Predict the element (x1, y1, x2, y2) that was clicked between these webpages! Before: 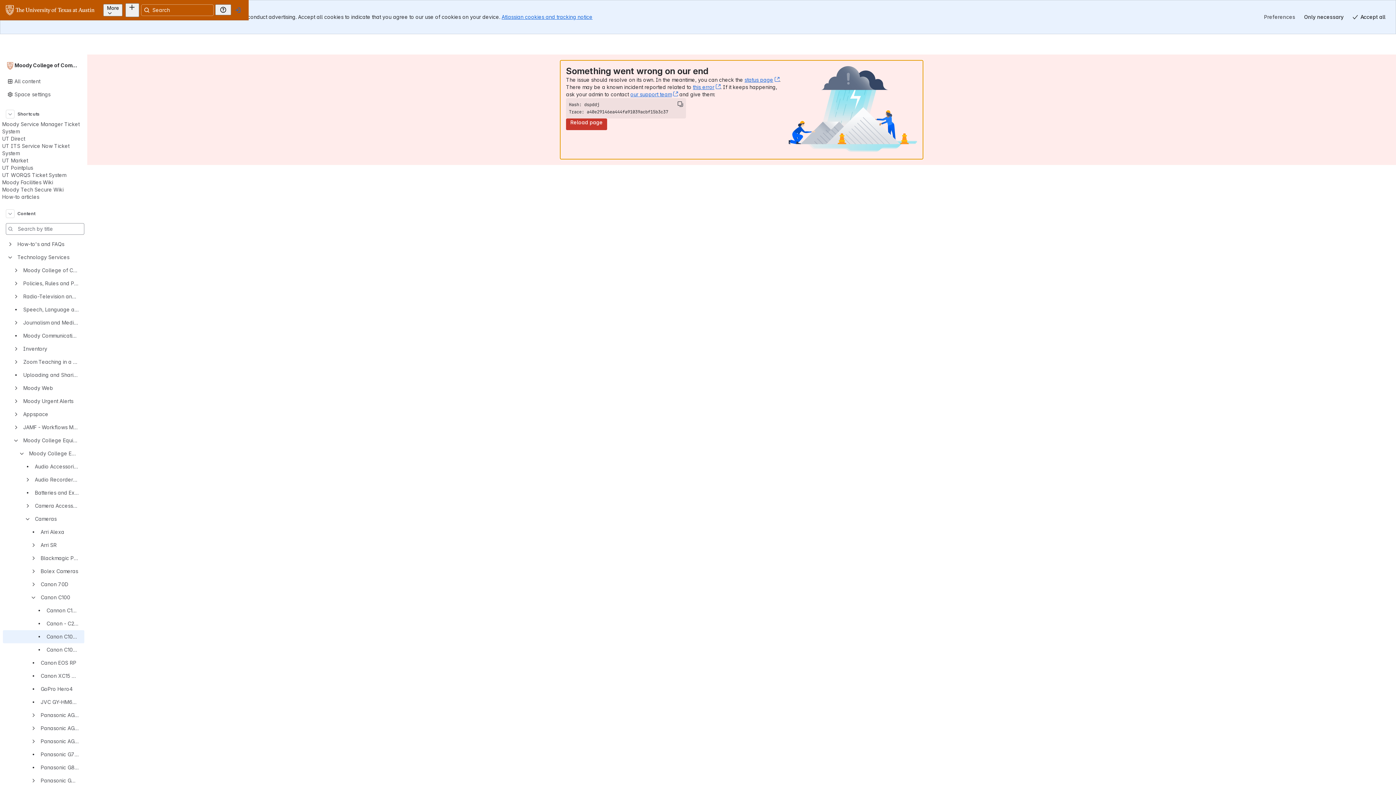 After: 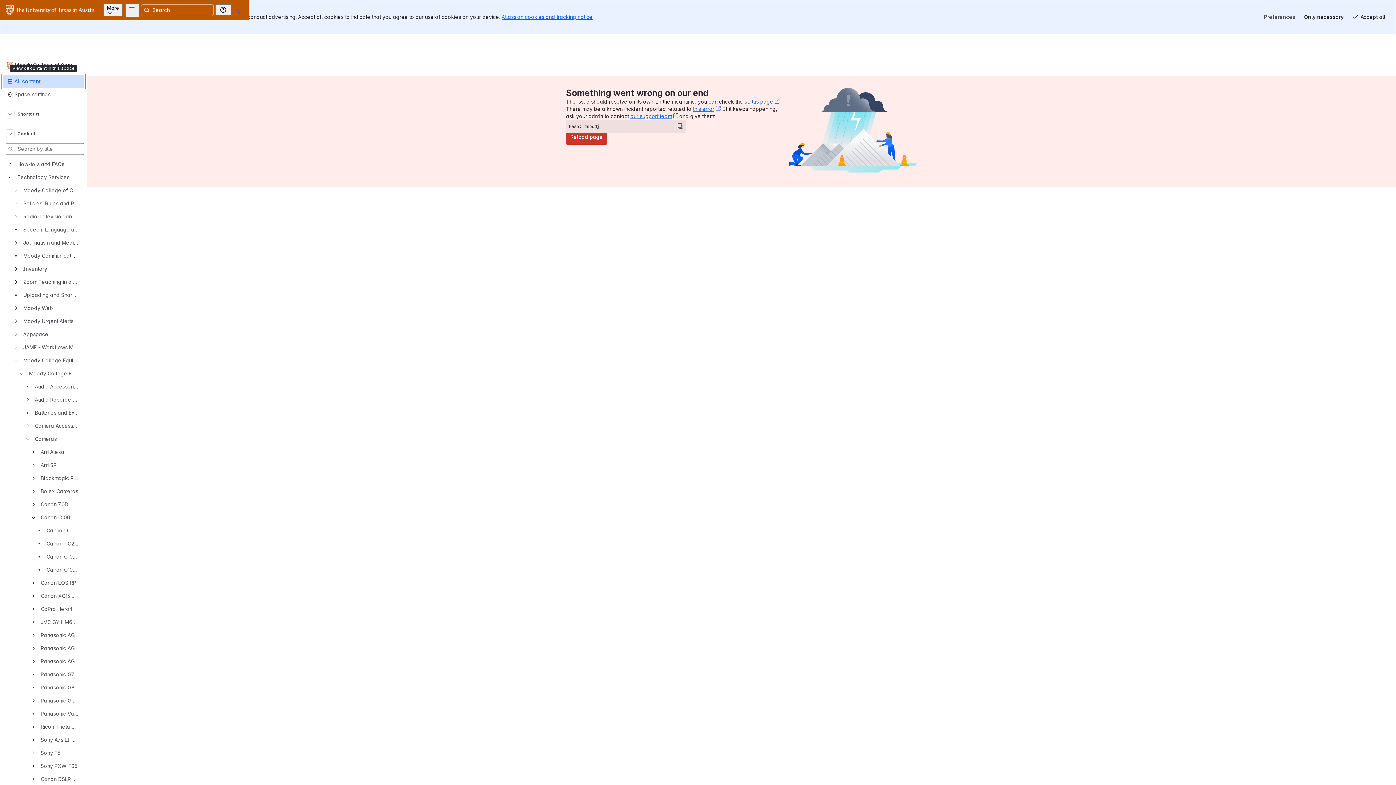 Action: bbox: (2, 74, 84, 88) label: All content